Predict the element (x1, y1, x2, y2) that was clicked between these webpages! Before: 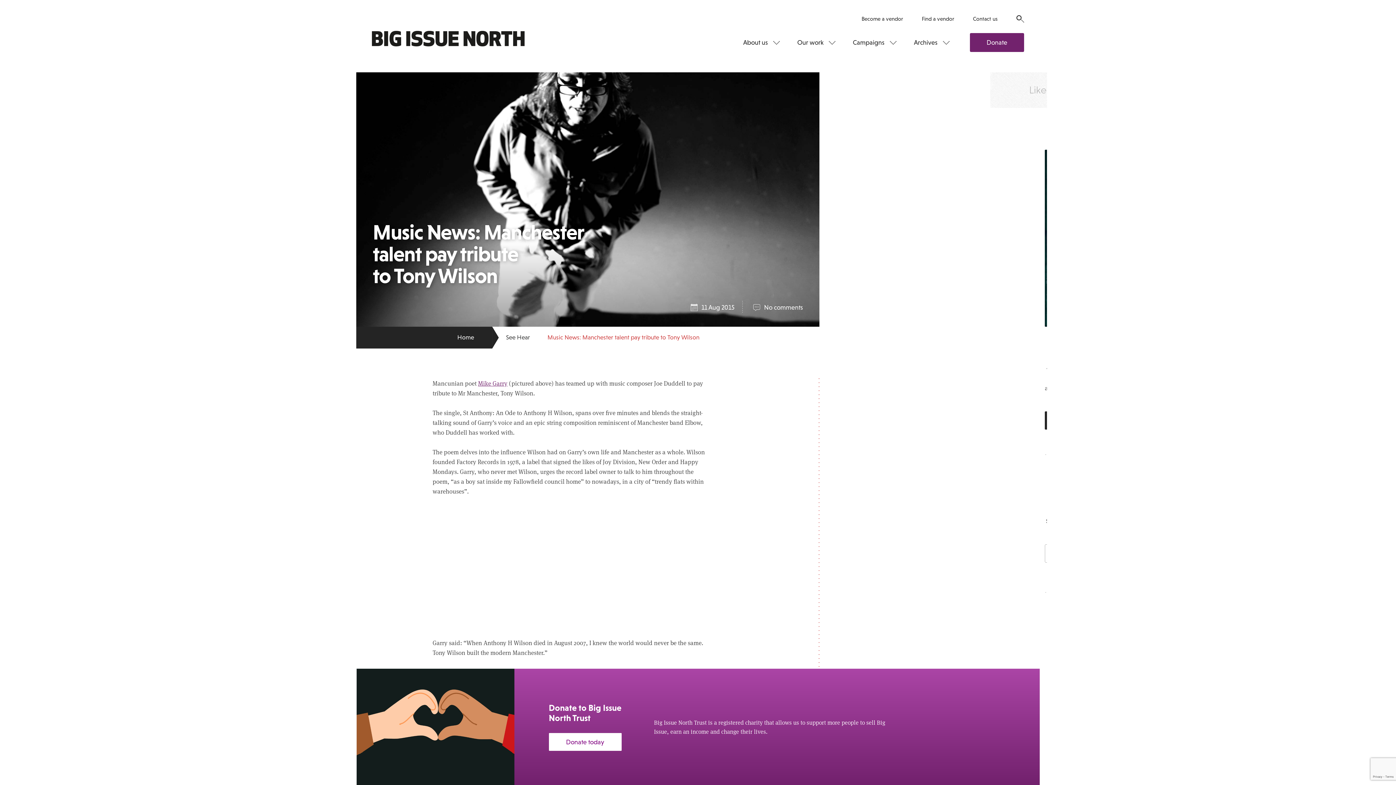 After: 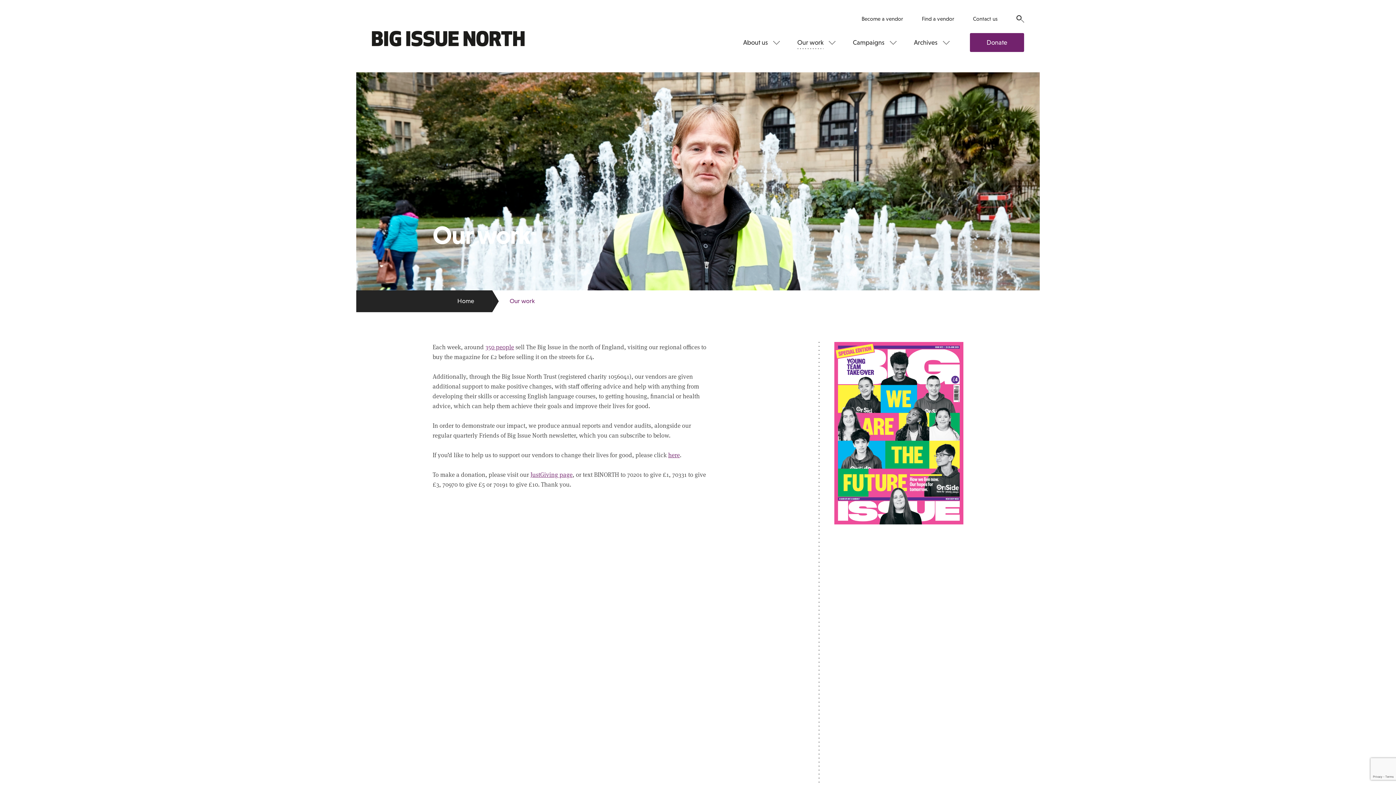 Action: label: Our work bbox: (788, 32, 844, 52)